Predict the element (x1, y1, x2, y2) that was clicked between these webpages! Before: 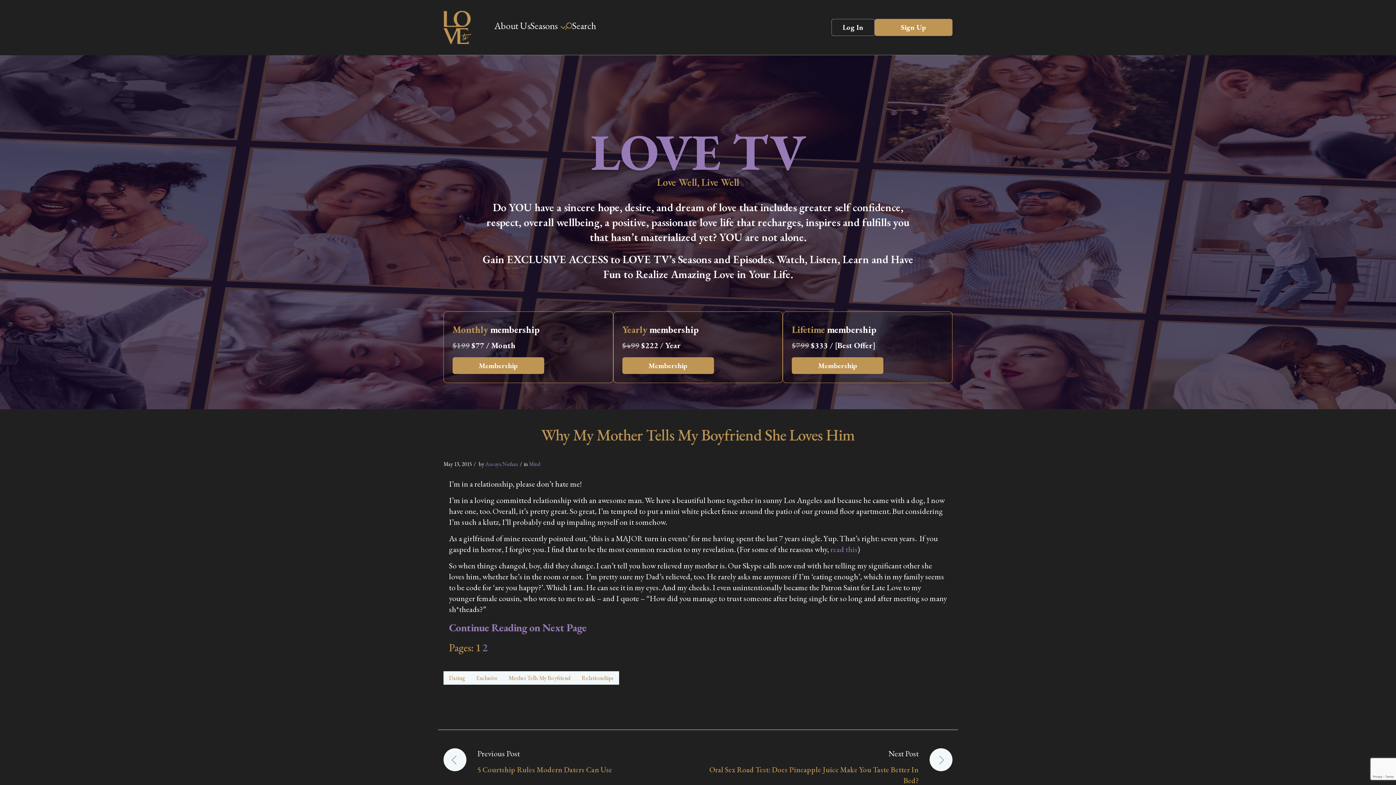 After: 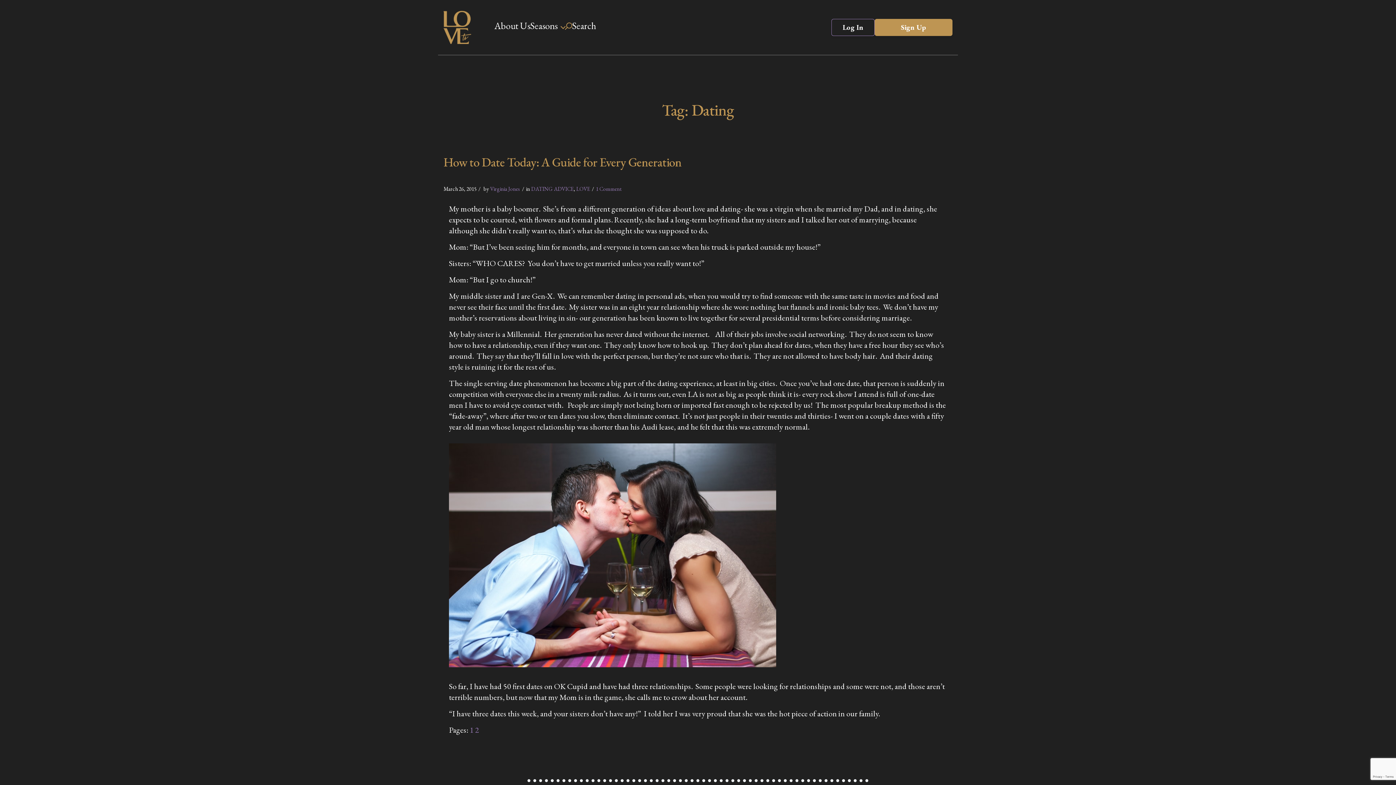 Action: bbox: (443, 671, 470, 685) label: Dating